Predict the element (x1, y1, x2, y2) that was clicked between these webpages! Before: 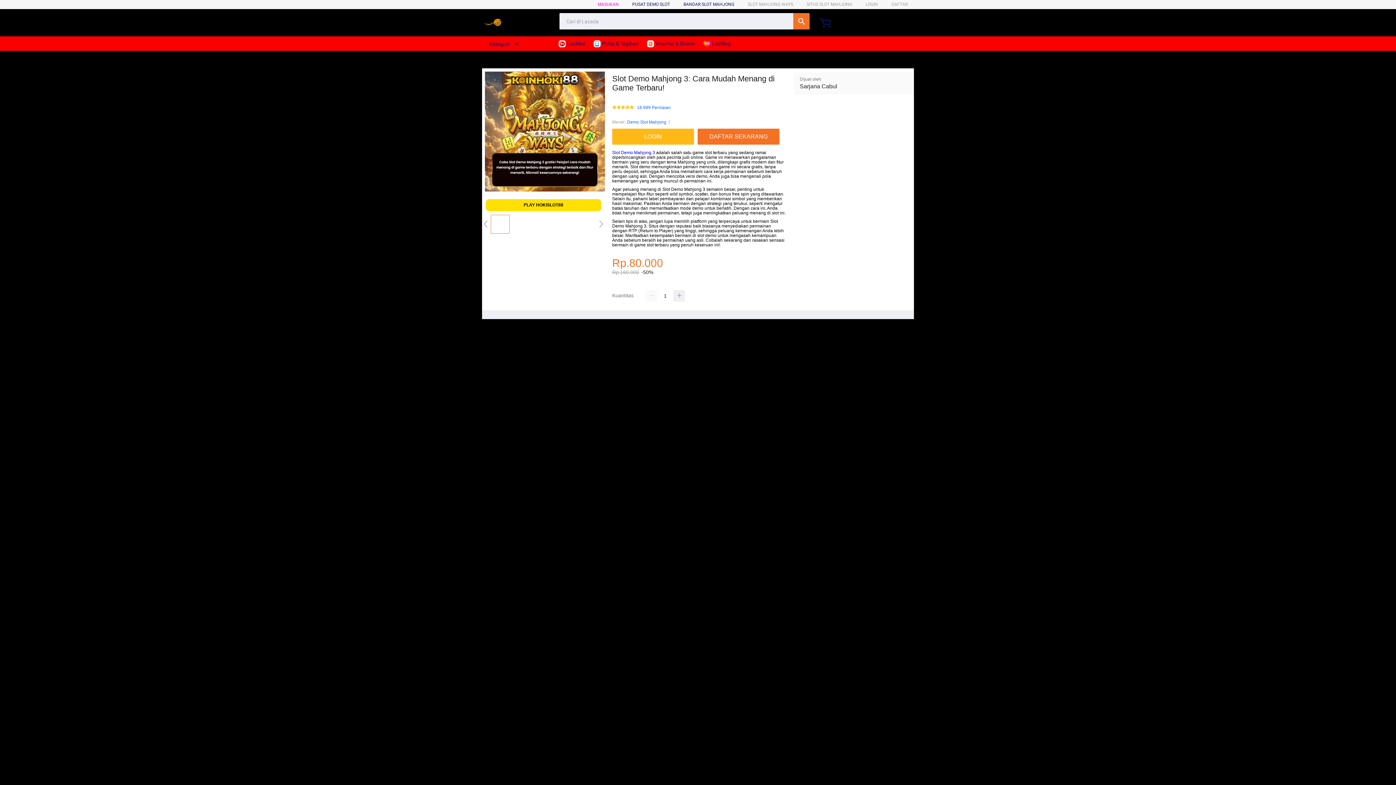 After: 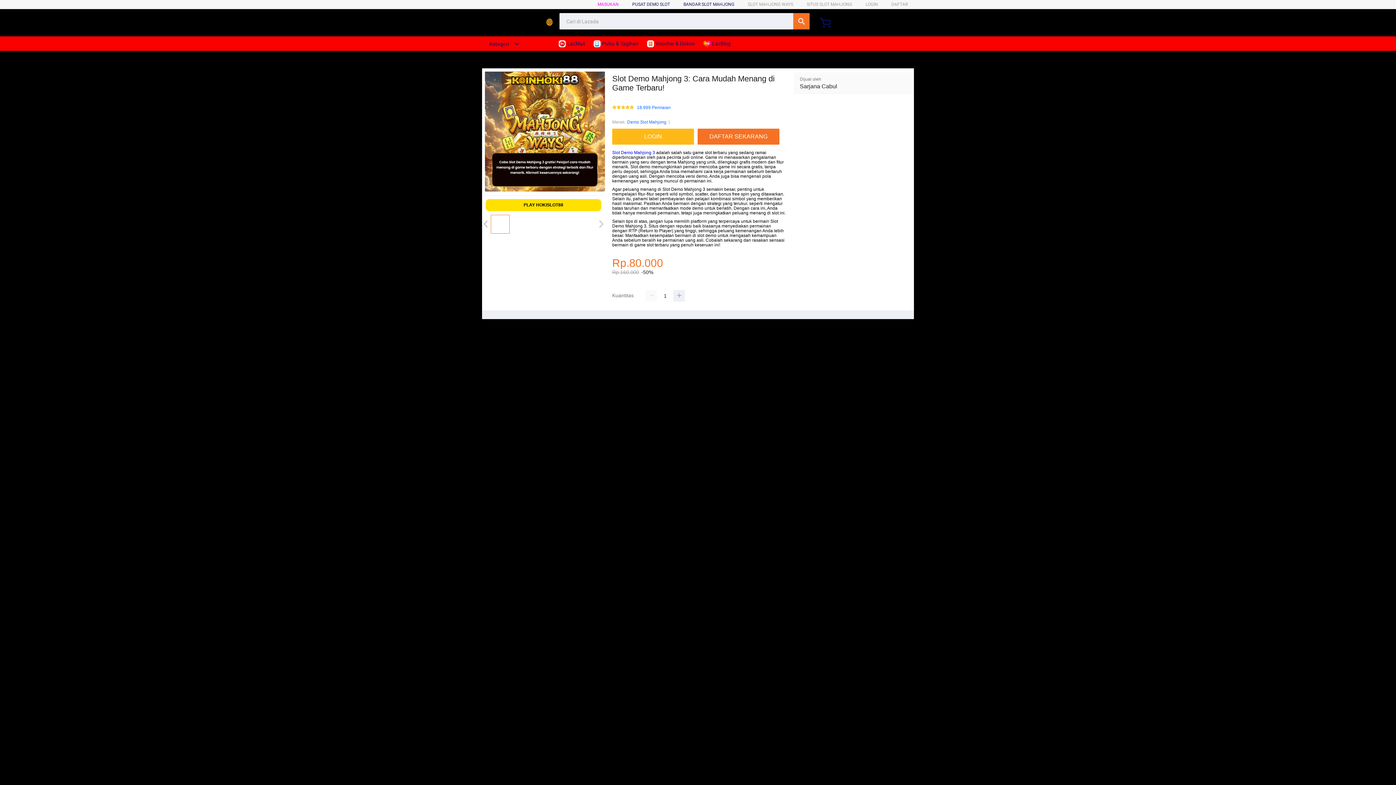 Action: label: Slot Demo Mahjong 3 bbox: (612, 150, 655, 155)